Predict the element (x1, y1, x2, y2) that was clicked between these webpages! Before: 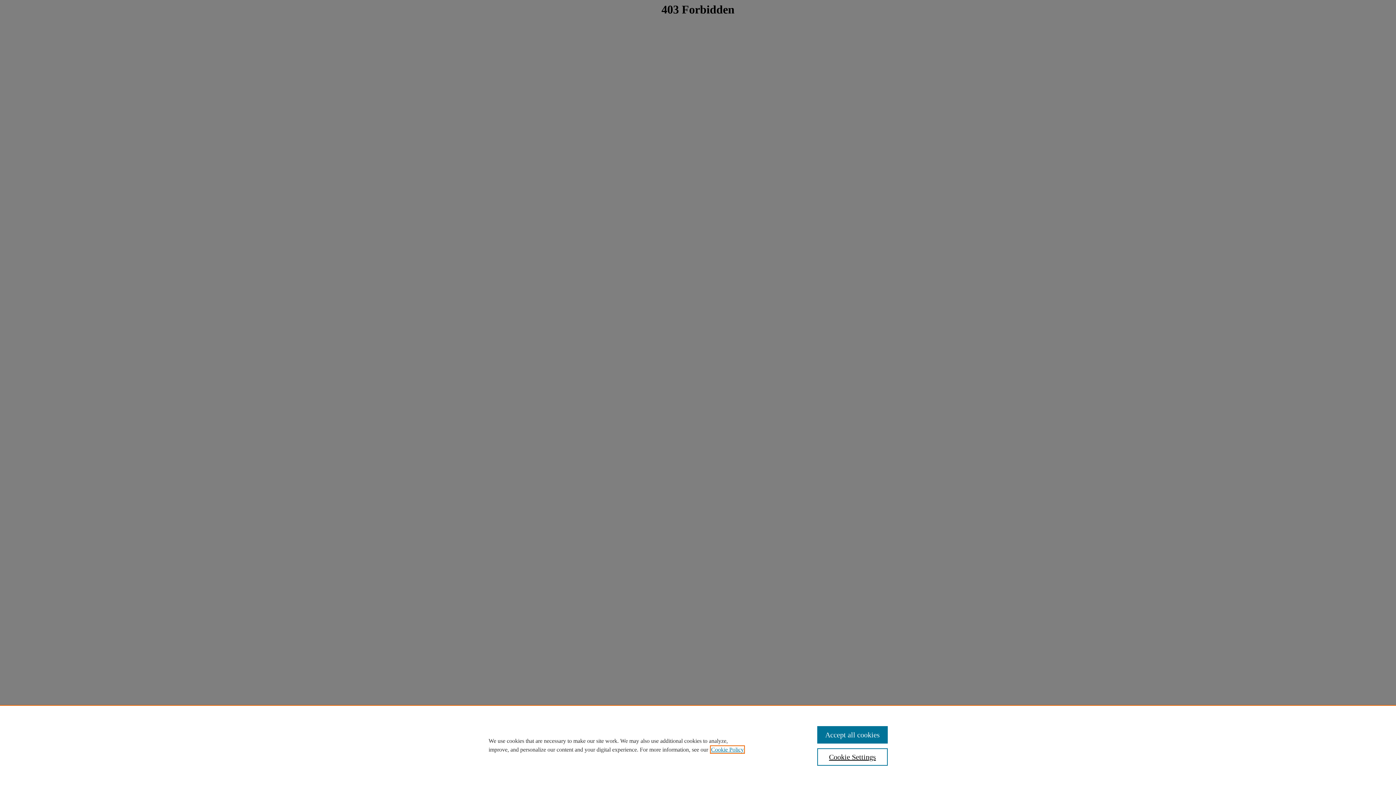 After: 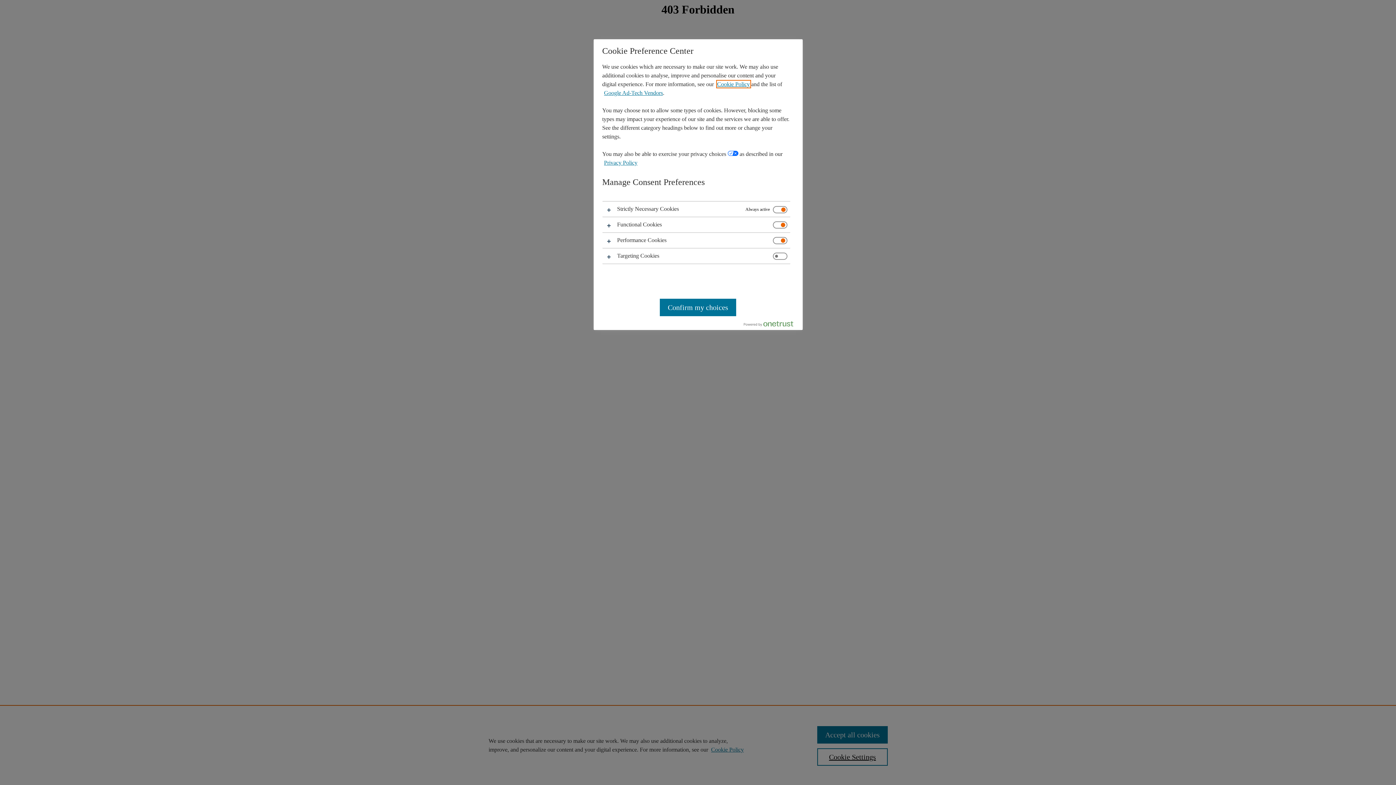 Action: label: Cookie Settings bbox: (817, 748, 887, 766)